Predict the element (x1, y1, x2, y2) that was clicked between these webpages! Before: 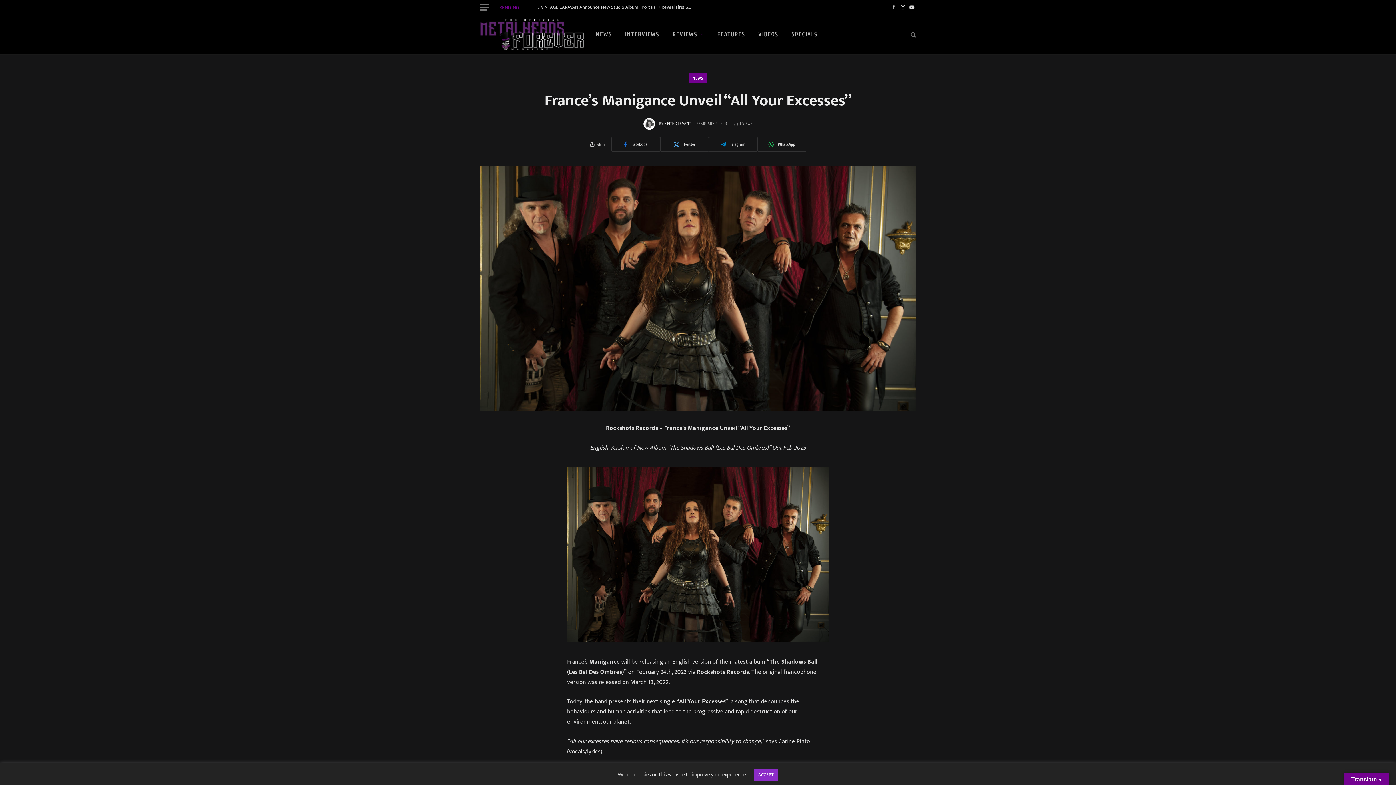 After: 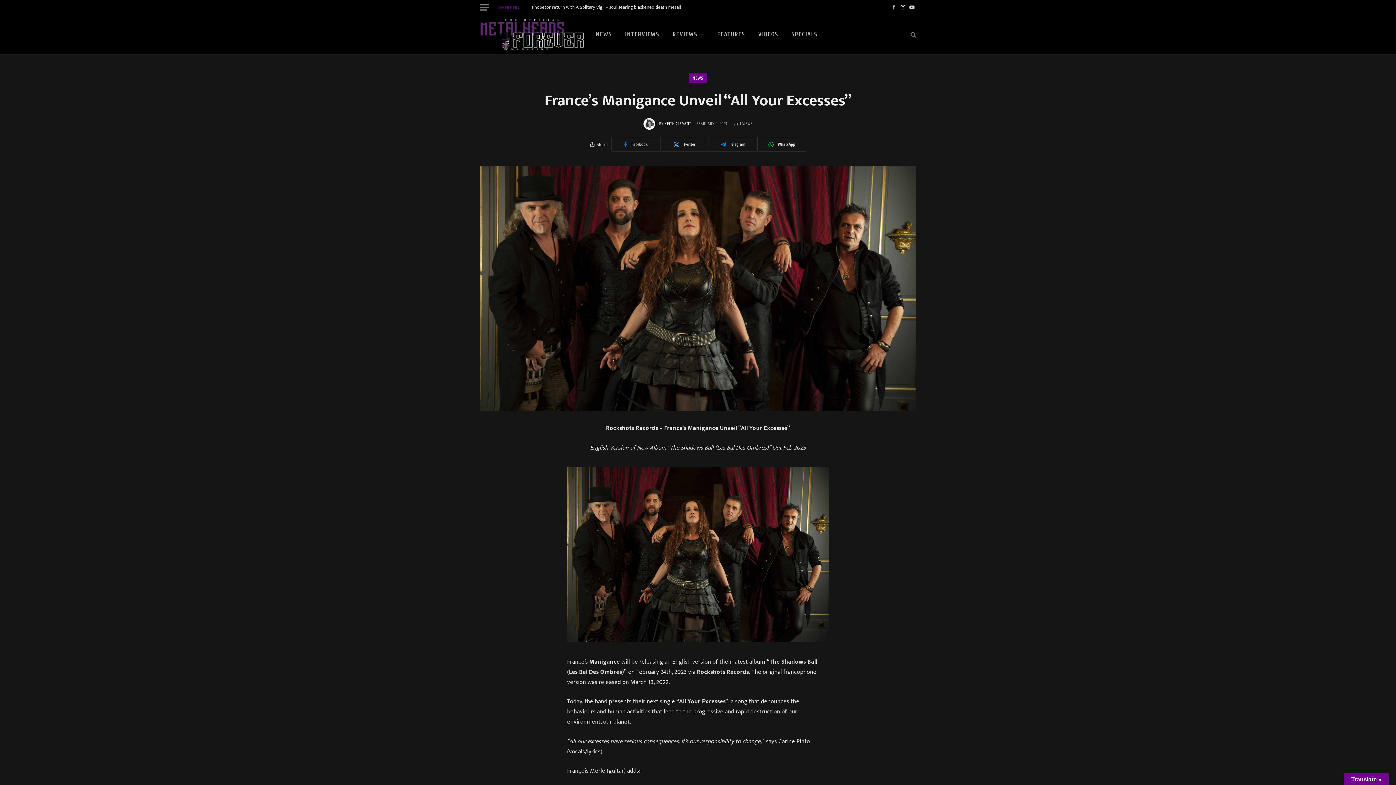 Action: bbox: (754, 769, 778, 781) label: ACCEPT